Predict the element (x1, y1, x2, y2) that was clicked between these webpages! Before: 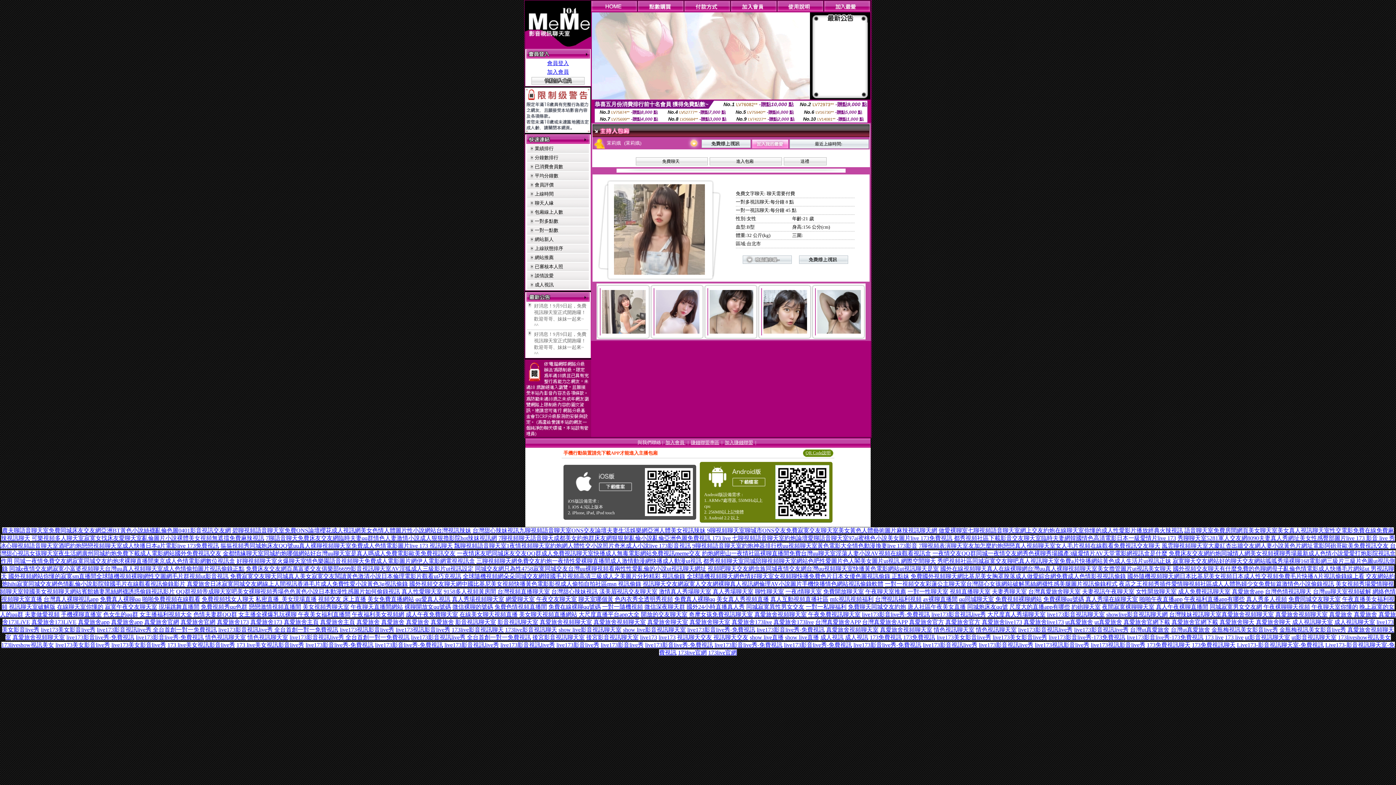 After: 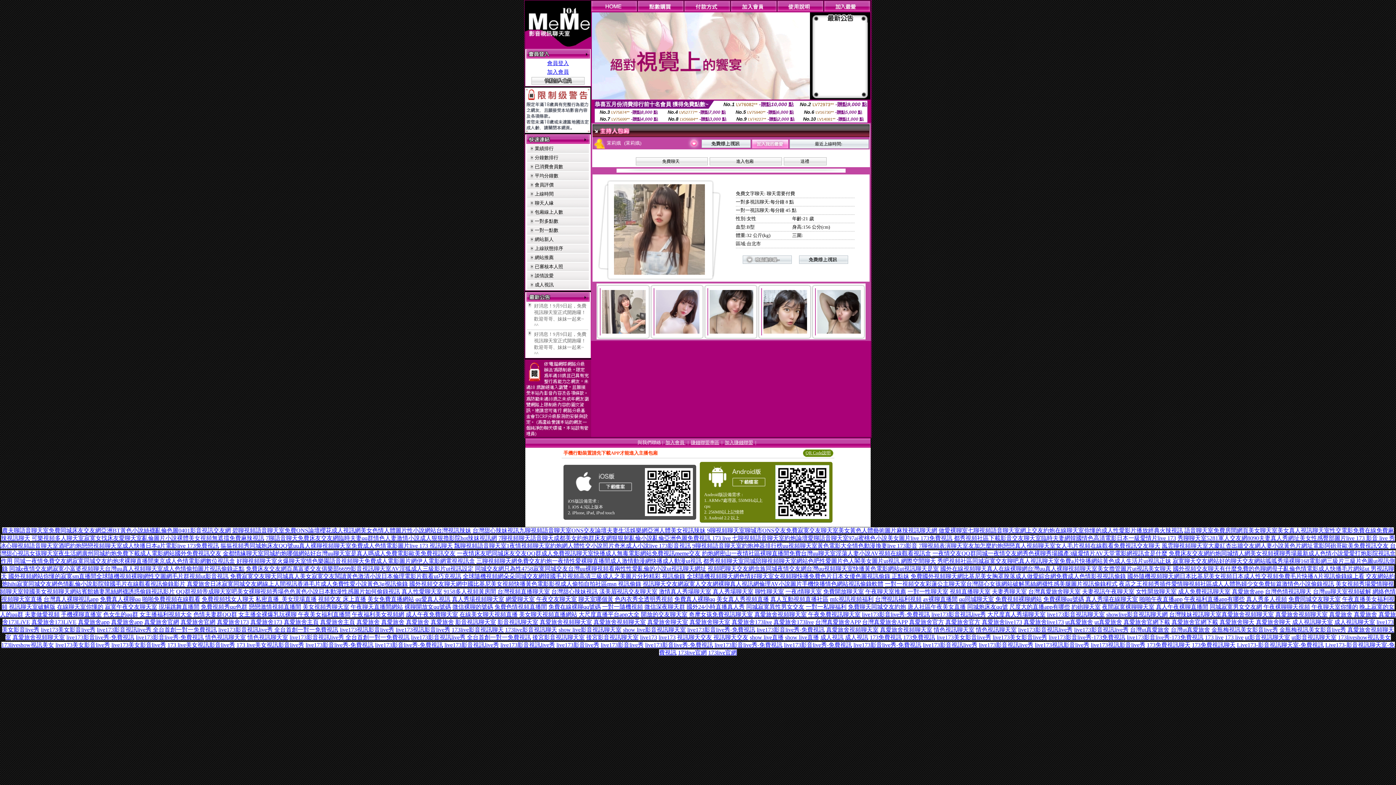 Action: label: live173影音視訊live秀 bbox: (979, 642, 1033, 648)